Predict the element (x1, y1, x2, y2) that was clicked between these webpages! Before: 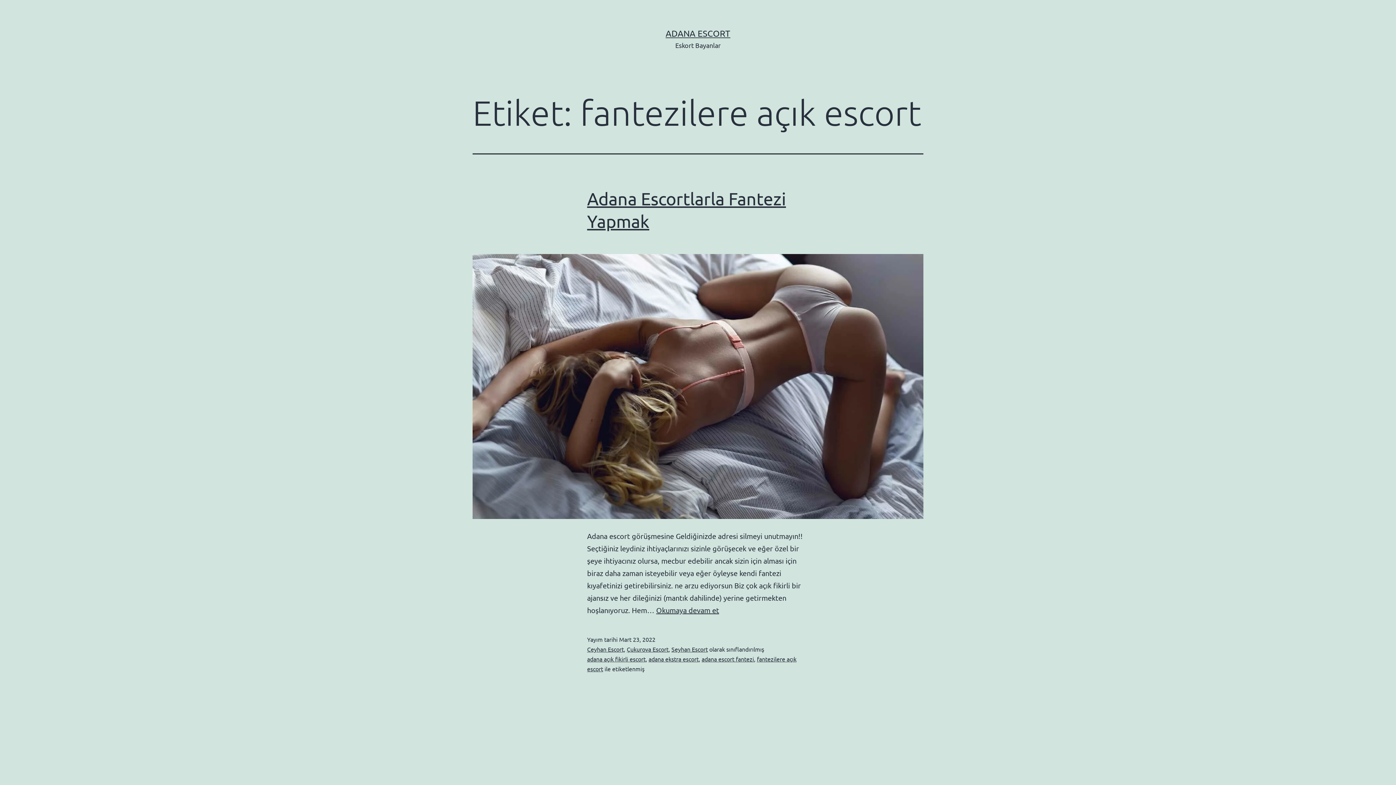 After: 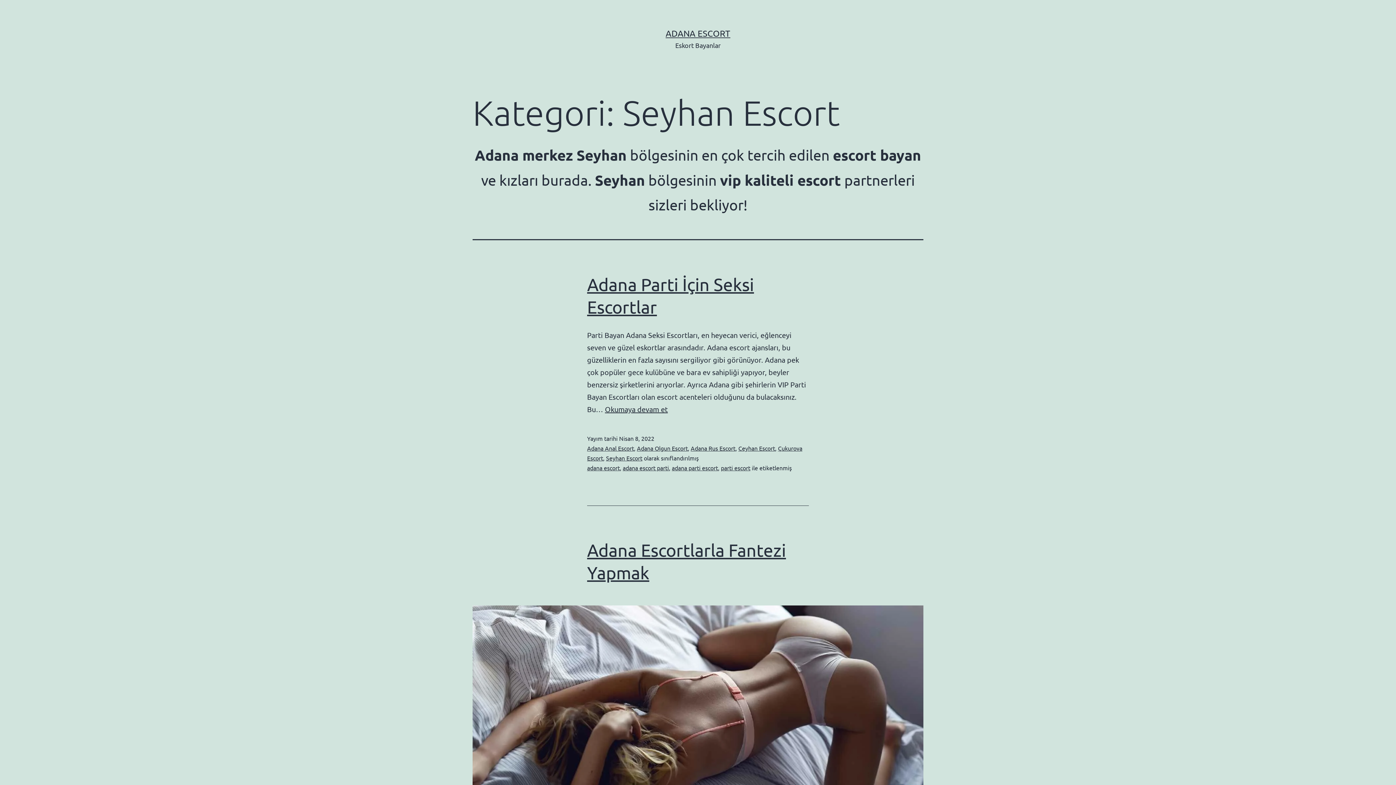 Action: label: Seyhan Escort bbox: (671, 645, 708, 653)